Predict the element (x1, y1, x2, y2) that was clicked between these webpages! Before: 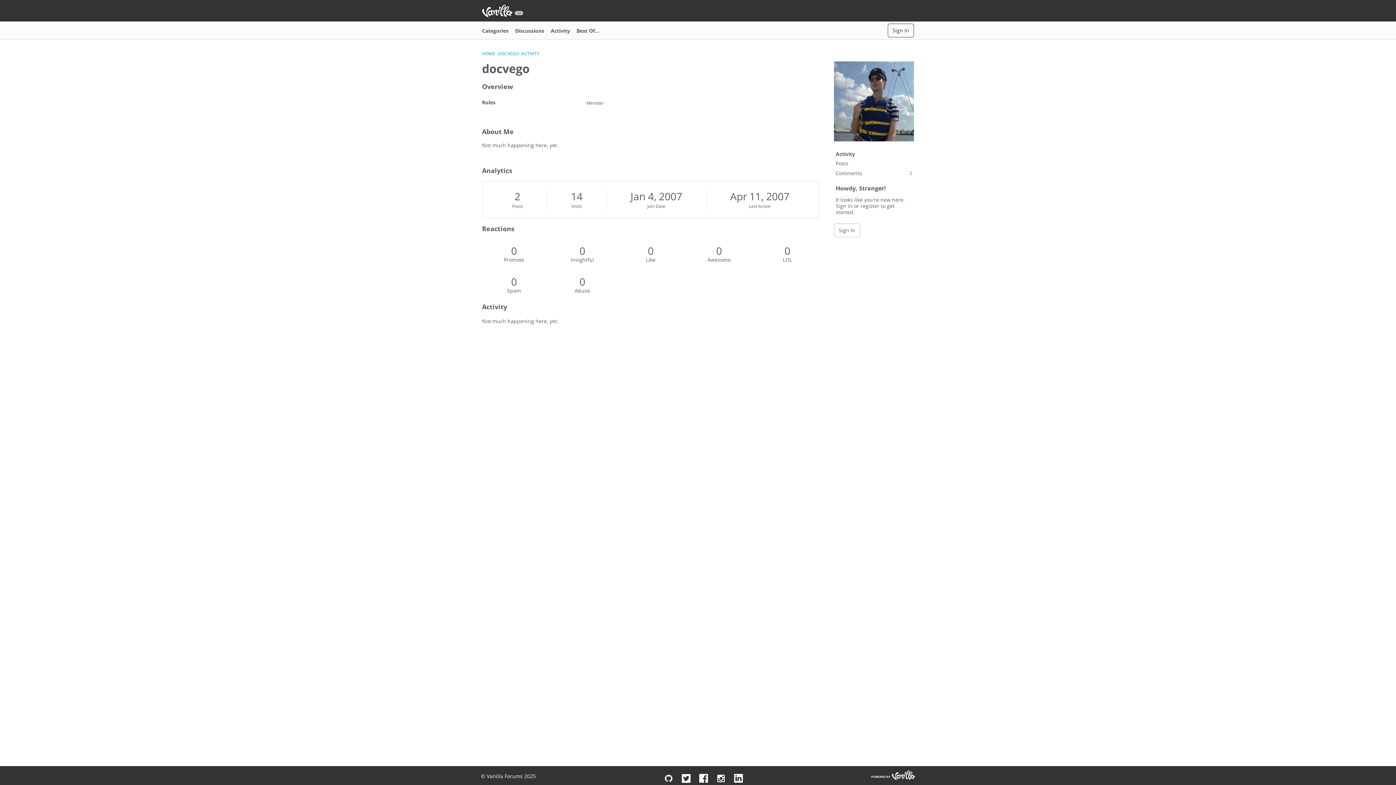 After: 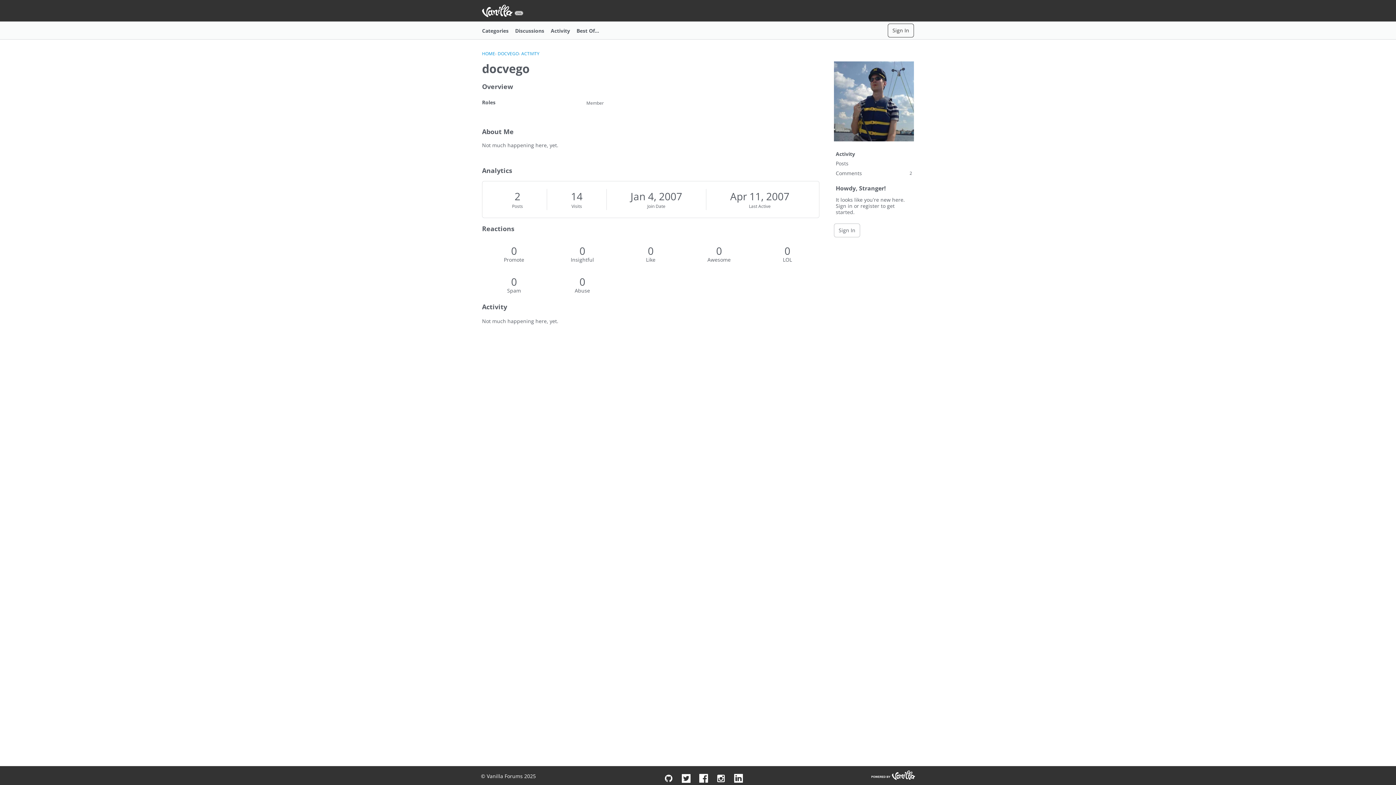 Action: label: ACTIVITY bbox: (521, 50, 539, 56)